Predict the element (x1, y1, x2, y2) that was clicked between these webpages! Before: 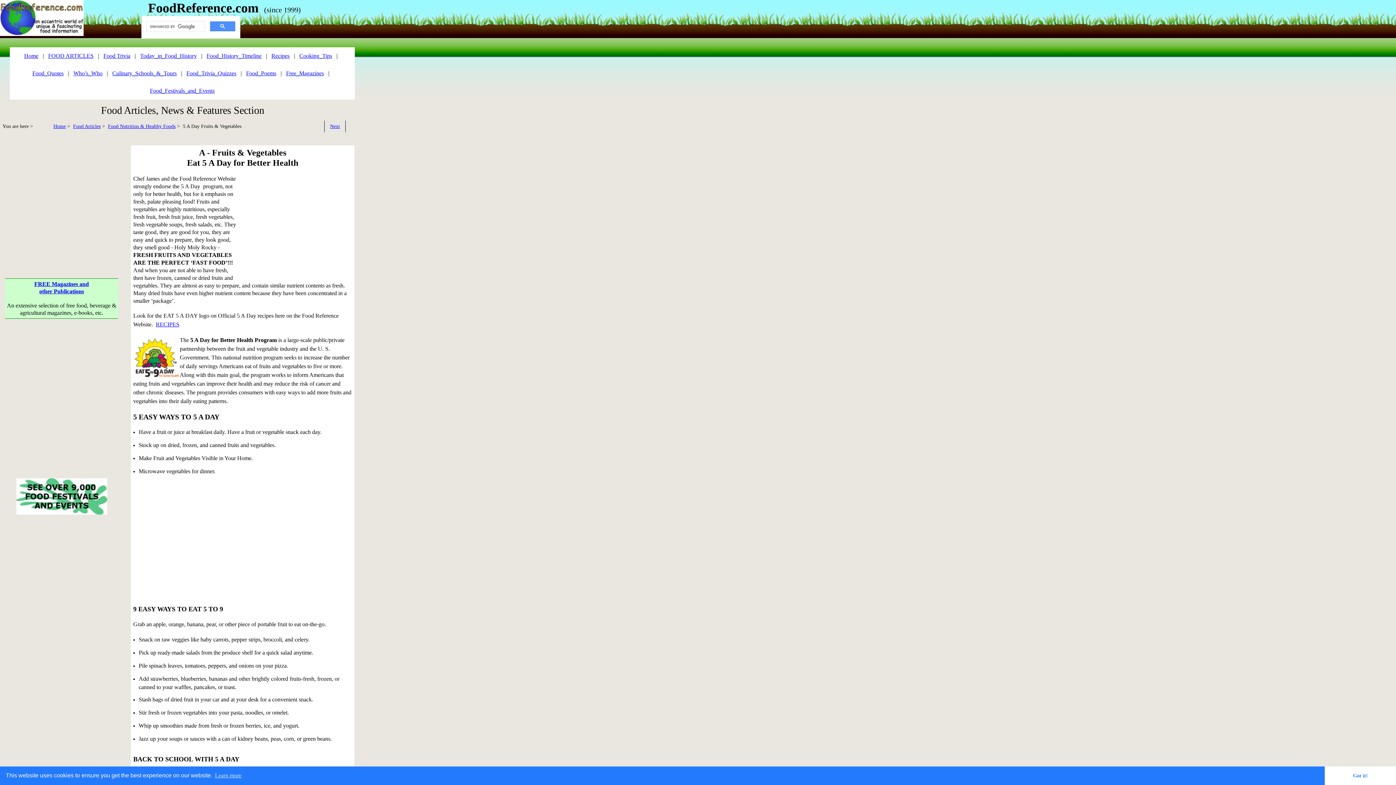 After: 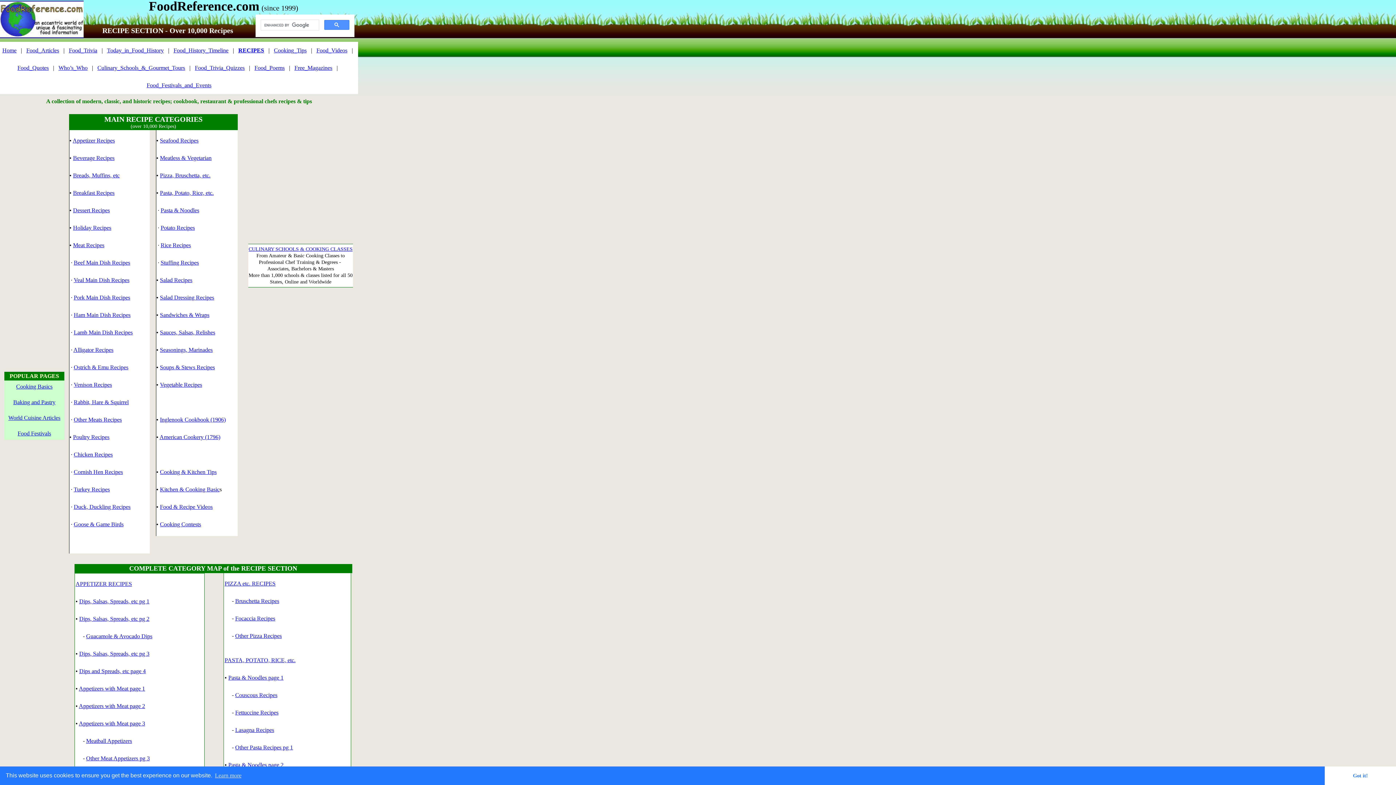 Action: bbox: (271, 52, 289, 58) label: Recipes